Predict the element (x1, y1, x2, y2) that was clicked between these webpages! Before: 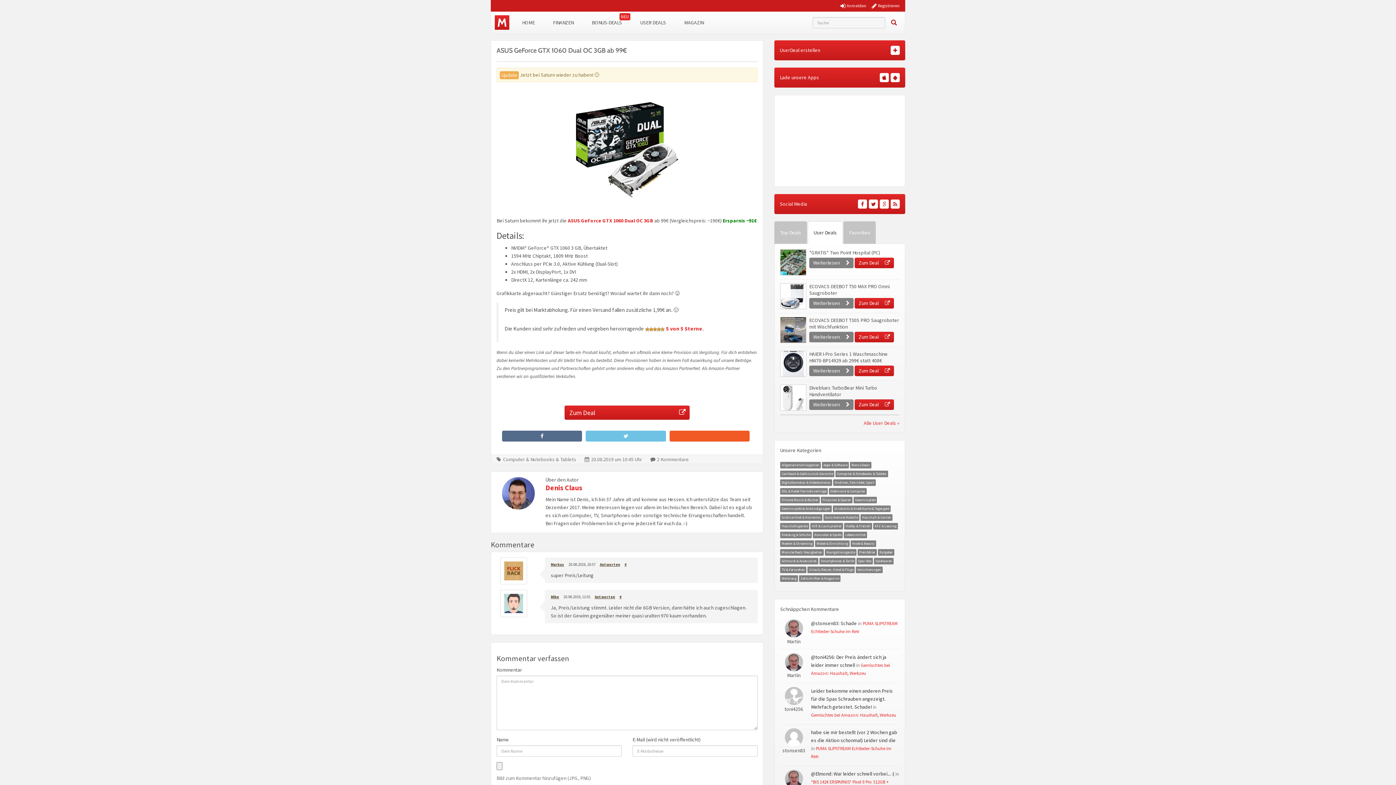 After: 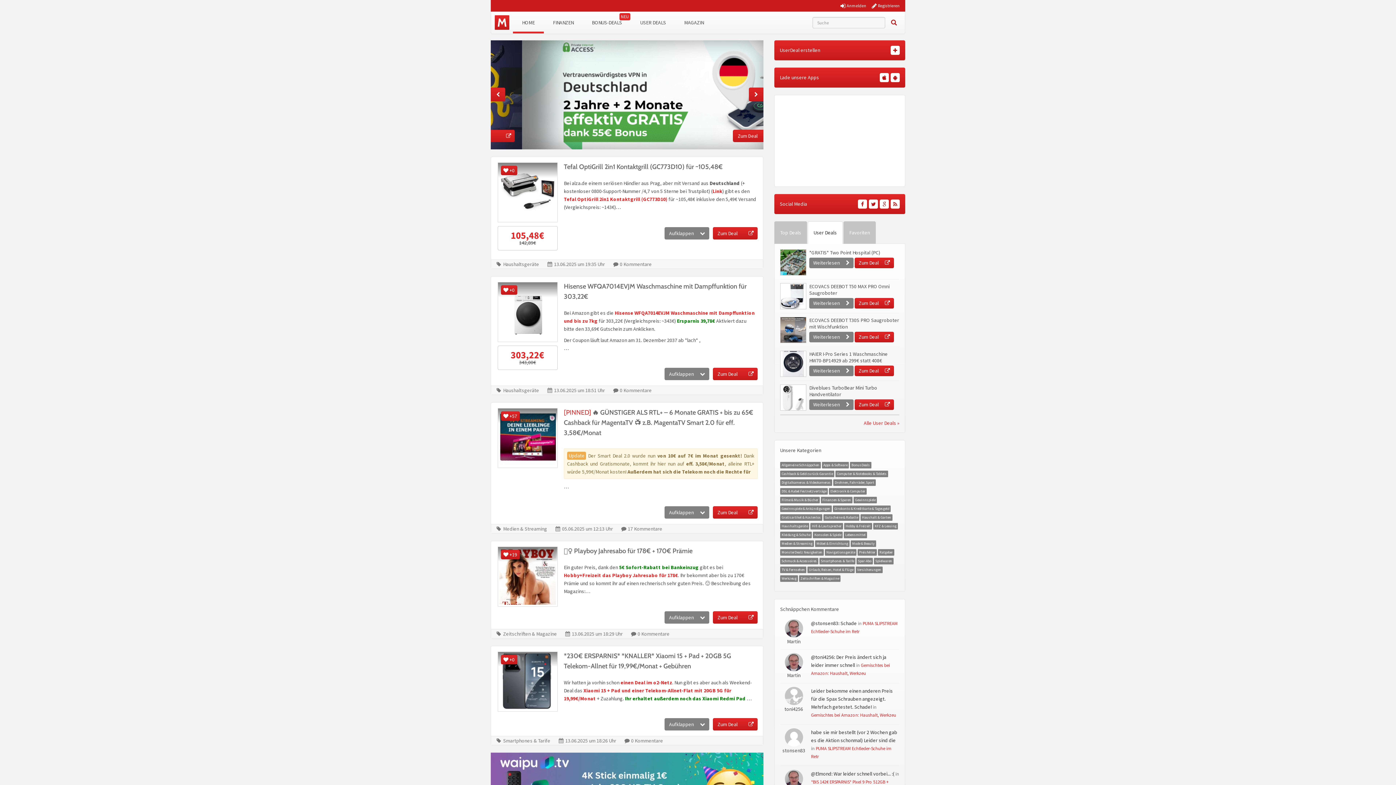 Action: bbox: (494, 15, 509, 29)